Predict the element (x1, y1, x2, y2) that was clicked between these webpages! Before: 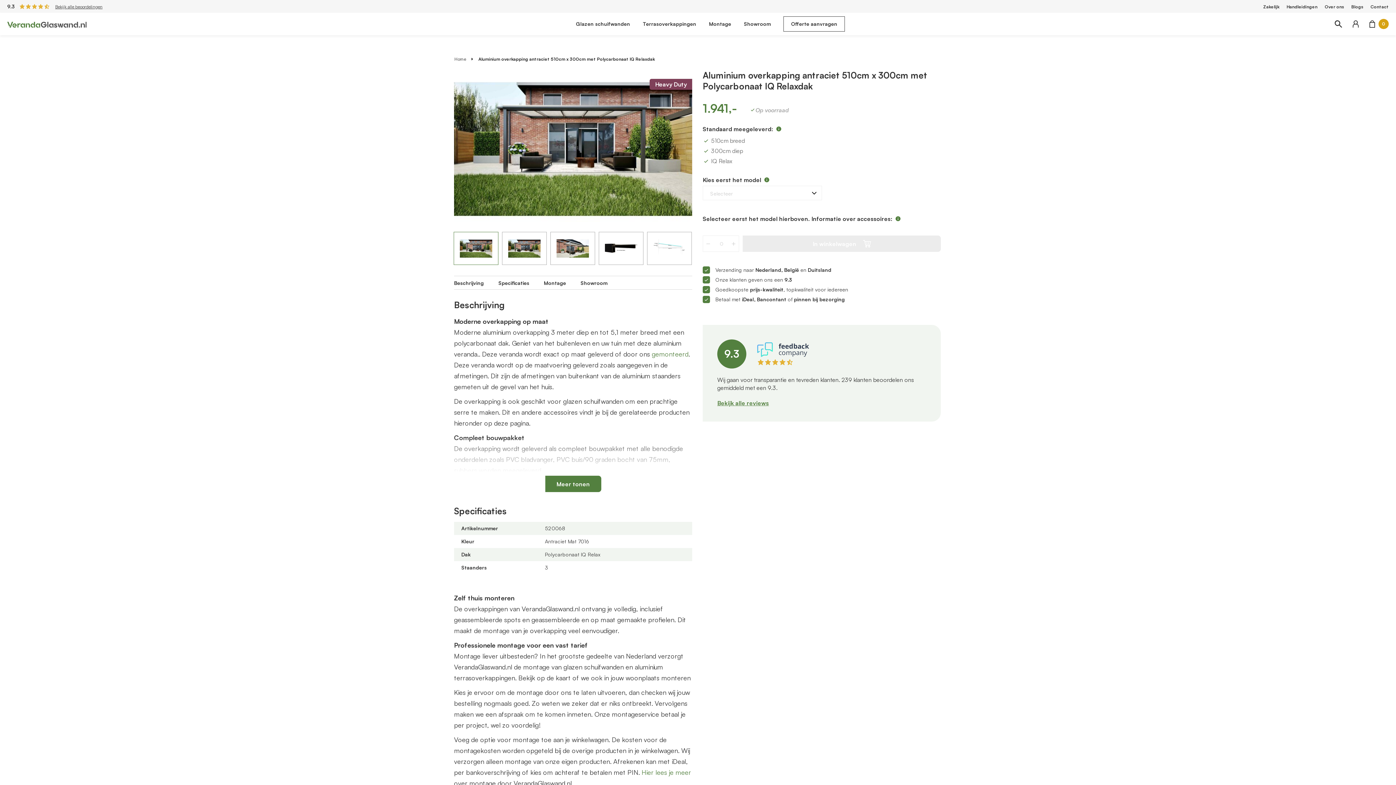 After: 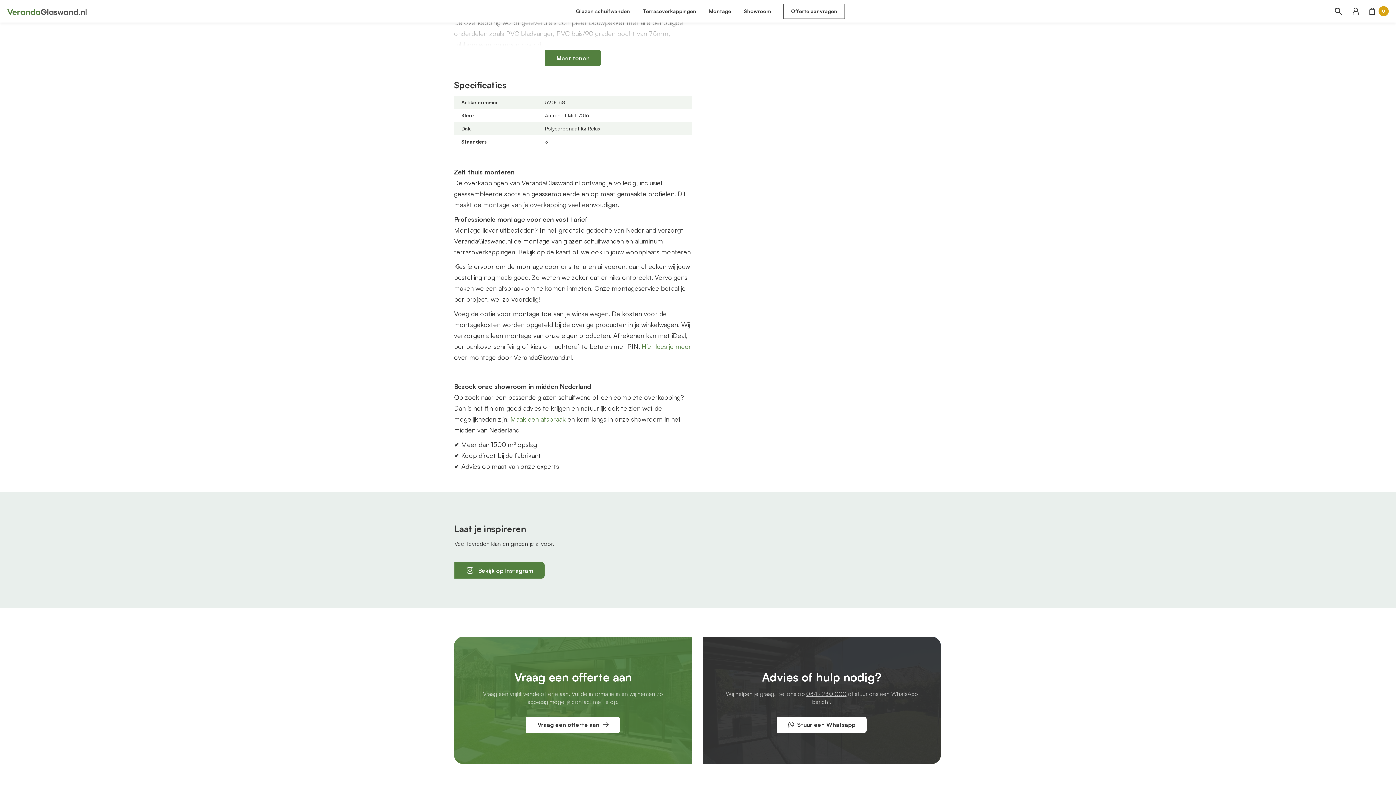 Action: bbox: (498, 280, 529, 286) label: Specificaties